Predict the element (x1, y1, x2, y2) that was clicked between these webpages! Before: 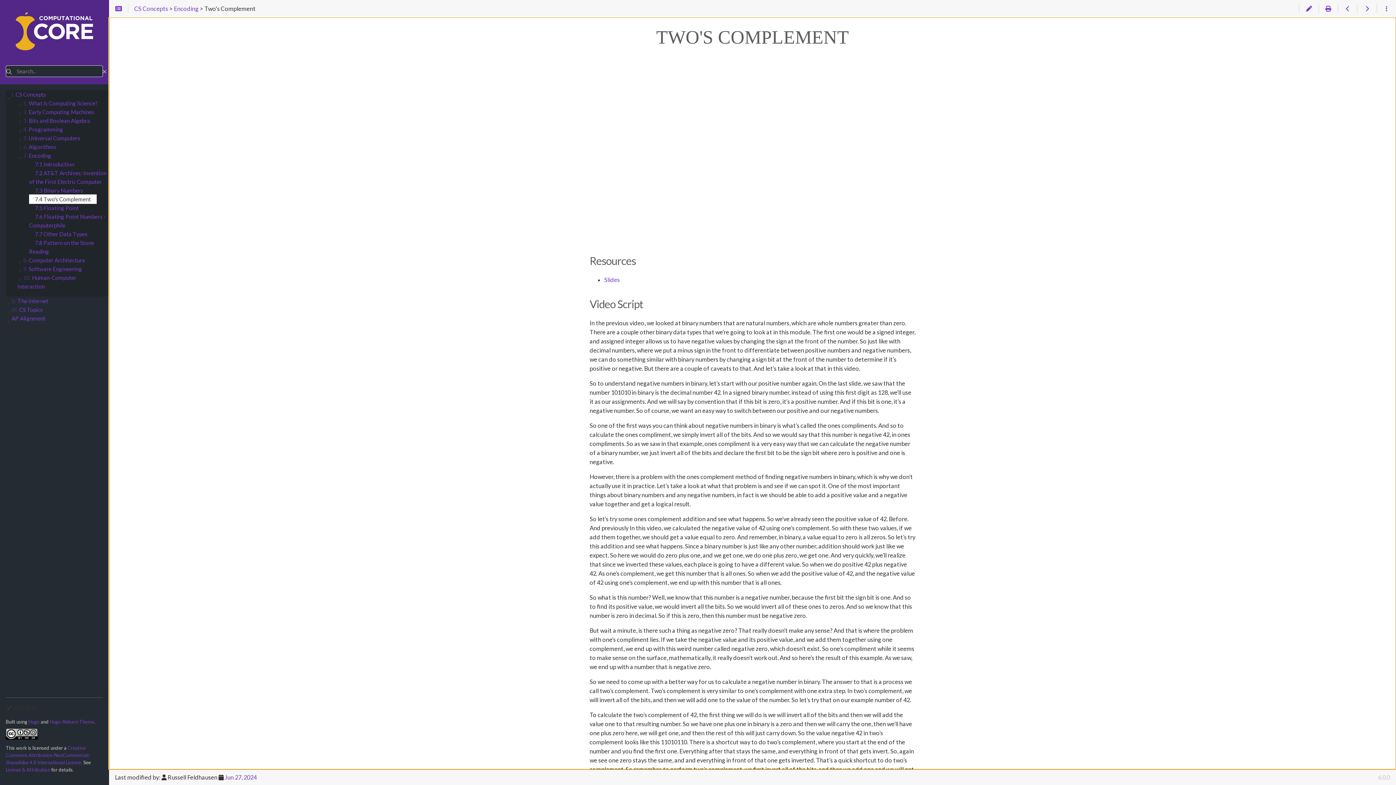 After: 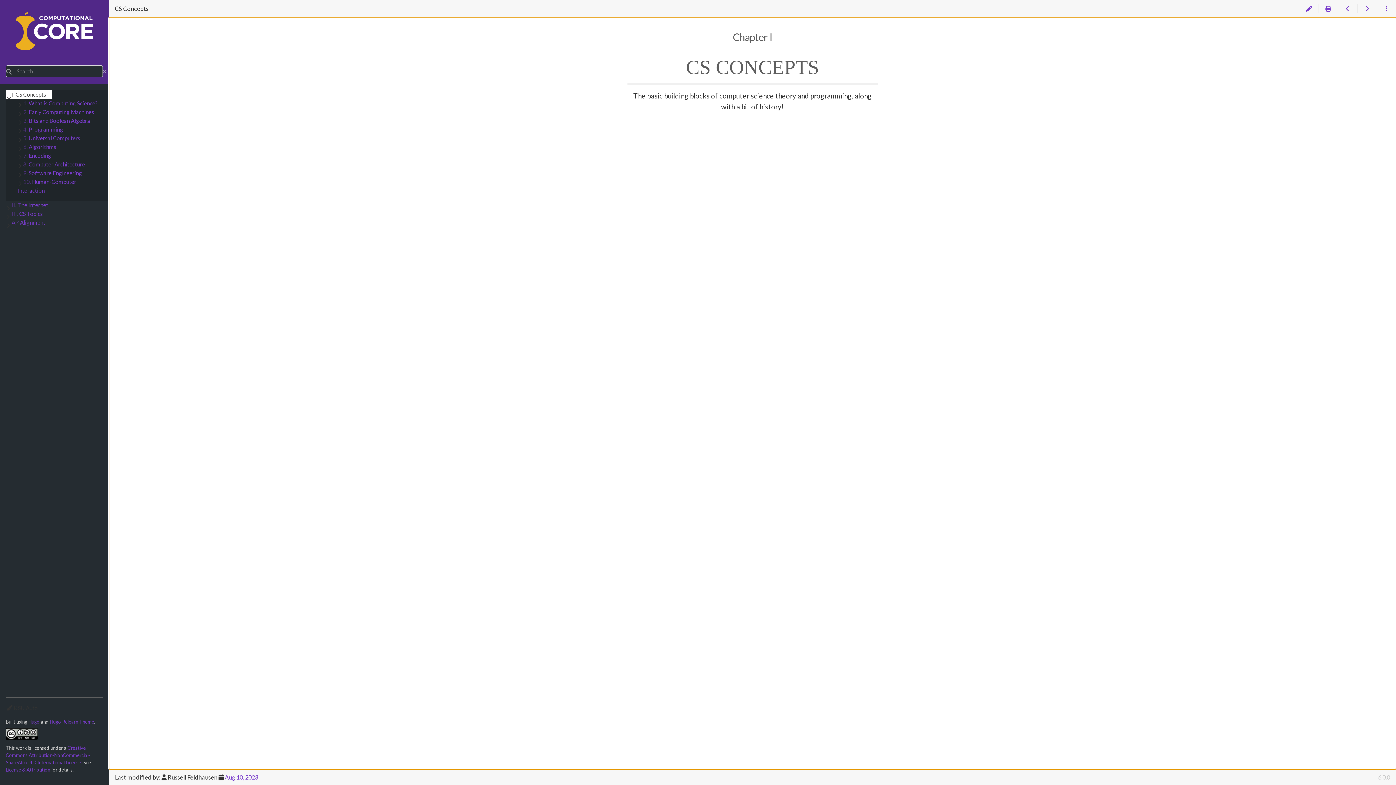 Action: label: I. CS Concepts bbox: (5, 89, 52, 99)